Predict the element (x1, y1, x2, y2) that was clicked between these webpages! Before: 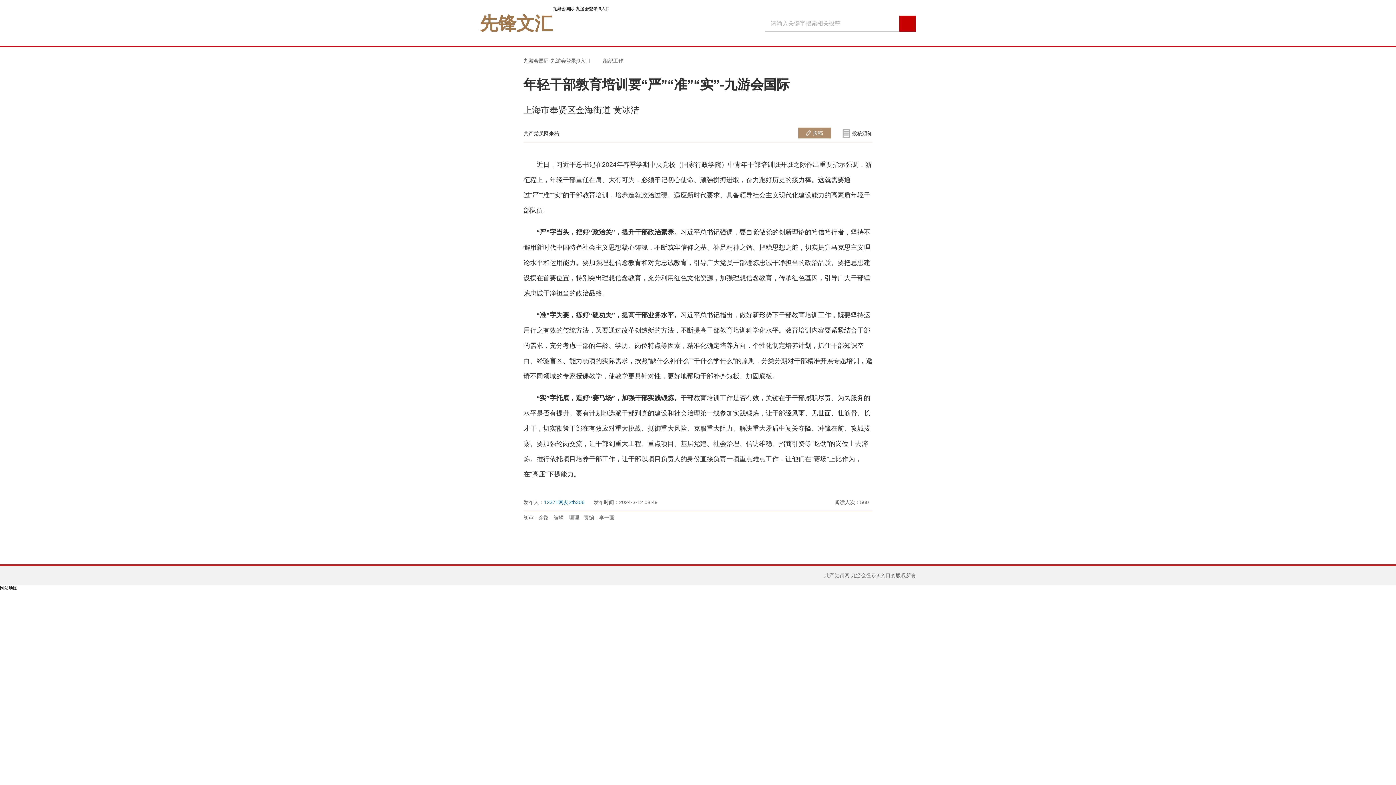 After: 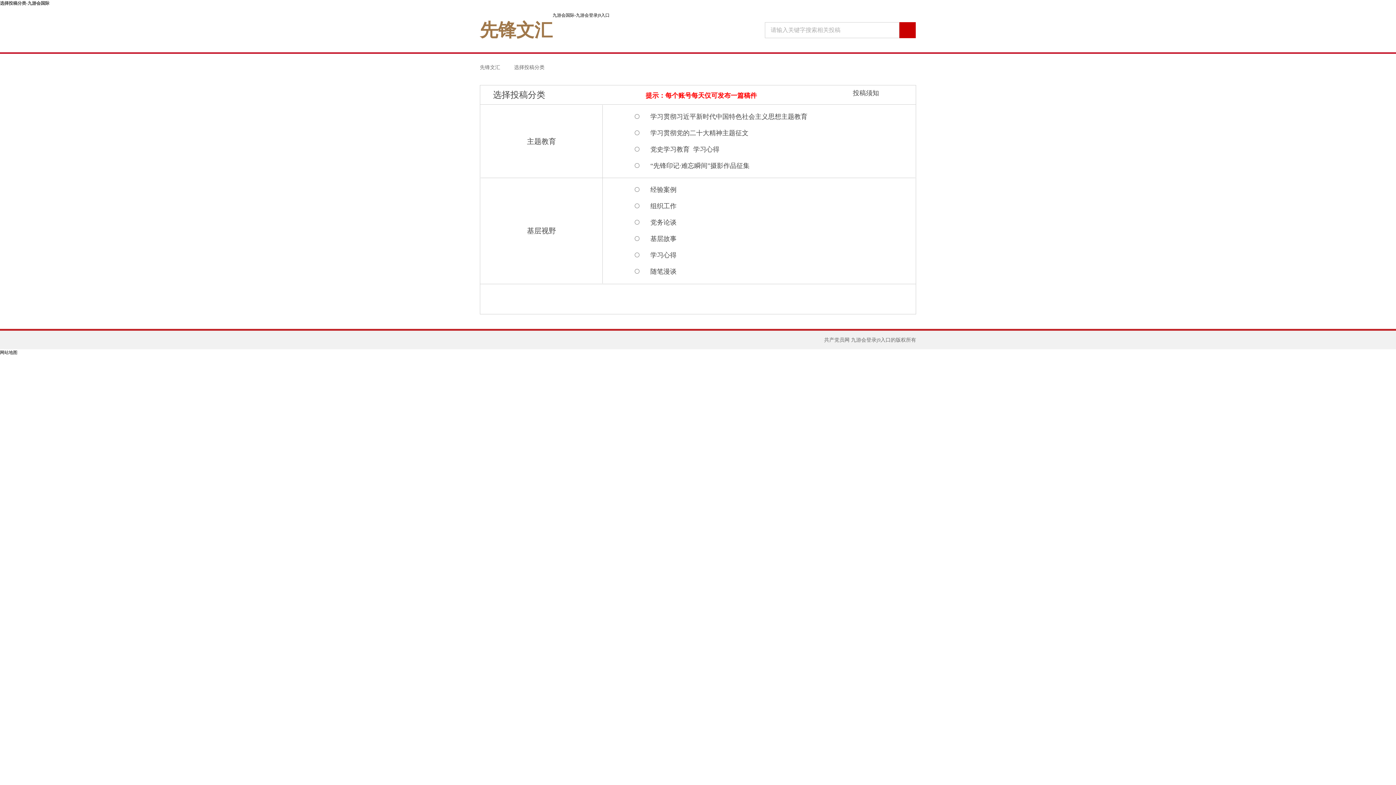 Action: label: 投稿 bbox: (798, 127, 831, 138)